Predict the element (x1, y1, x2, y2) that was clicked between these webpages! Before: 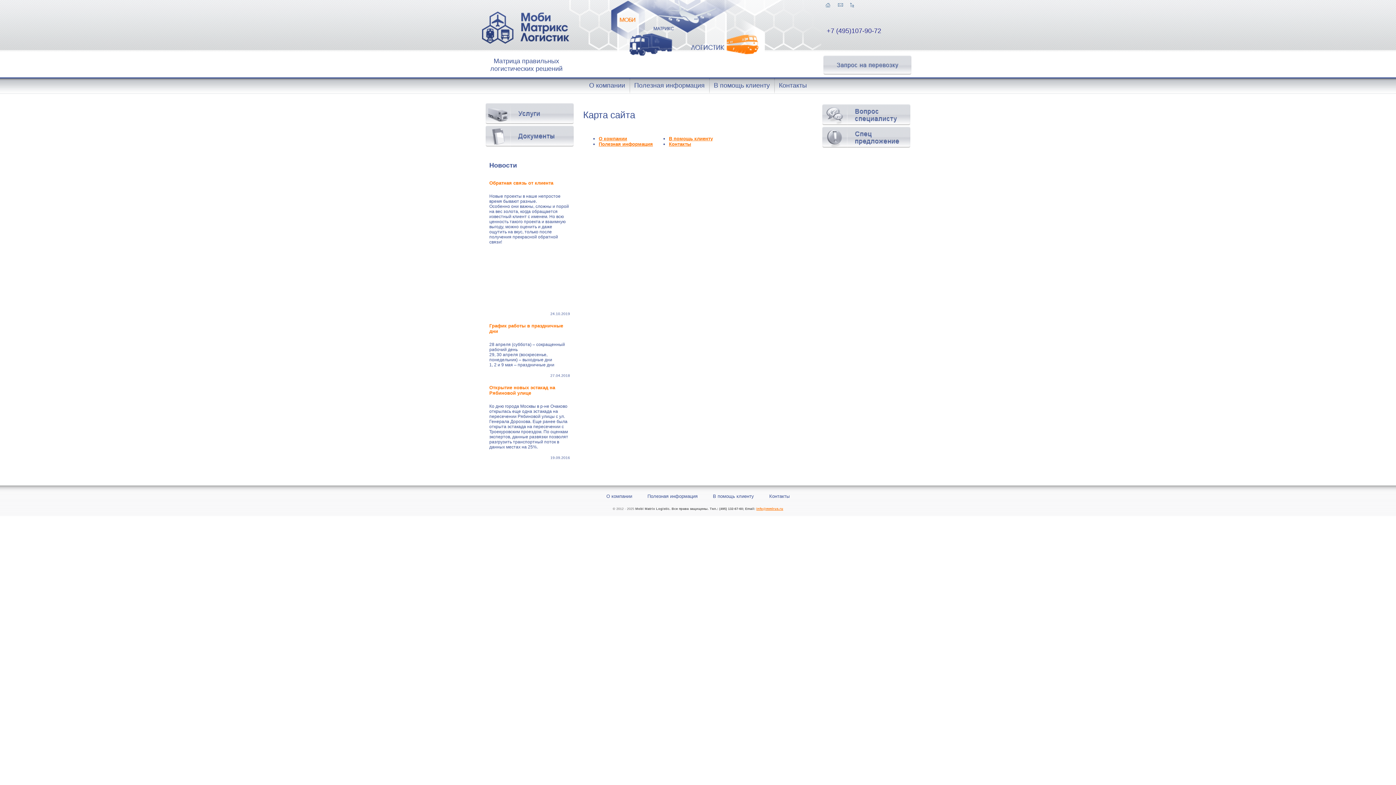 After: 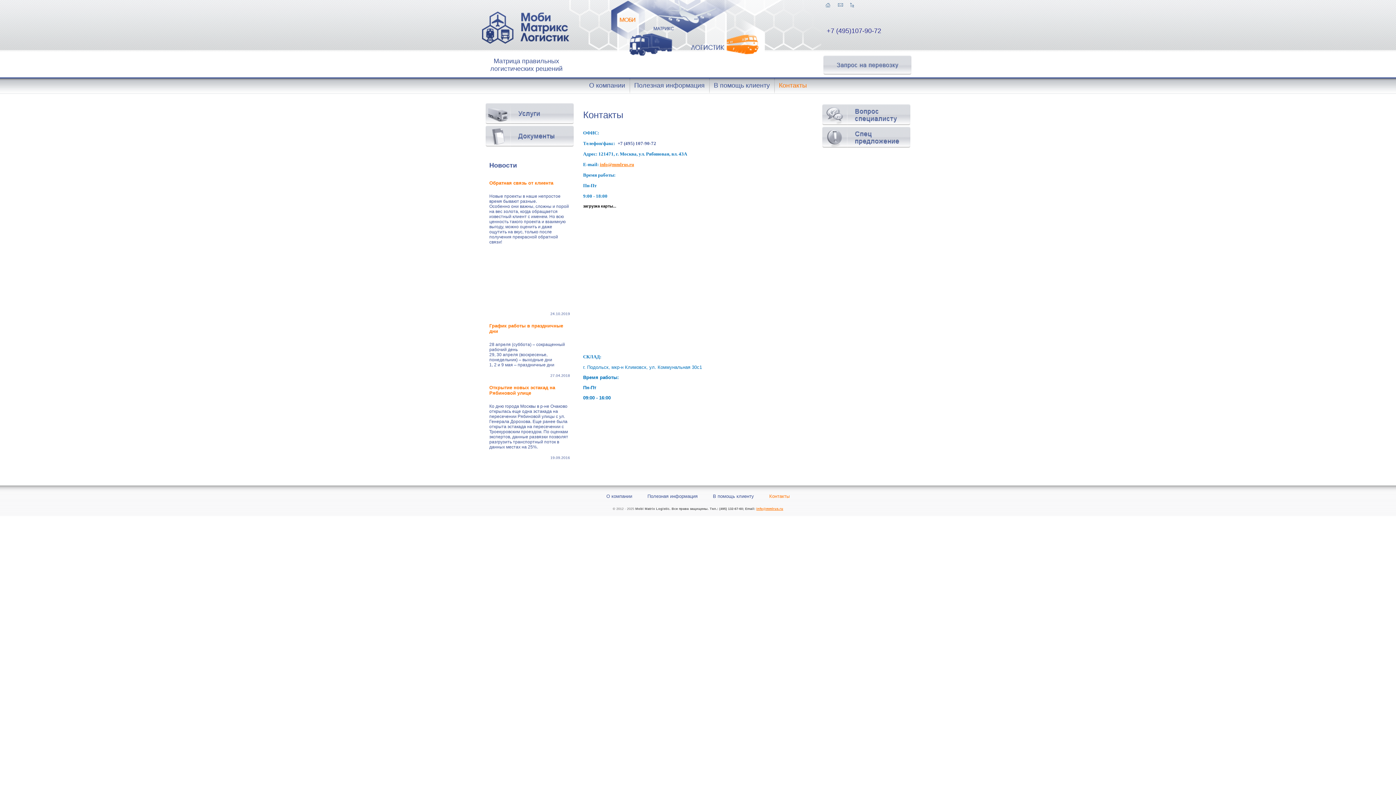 Action: label: Контакты bbox: (779, 81, 807, 89)